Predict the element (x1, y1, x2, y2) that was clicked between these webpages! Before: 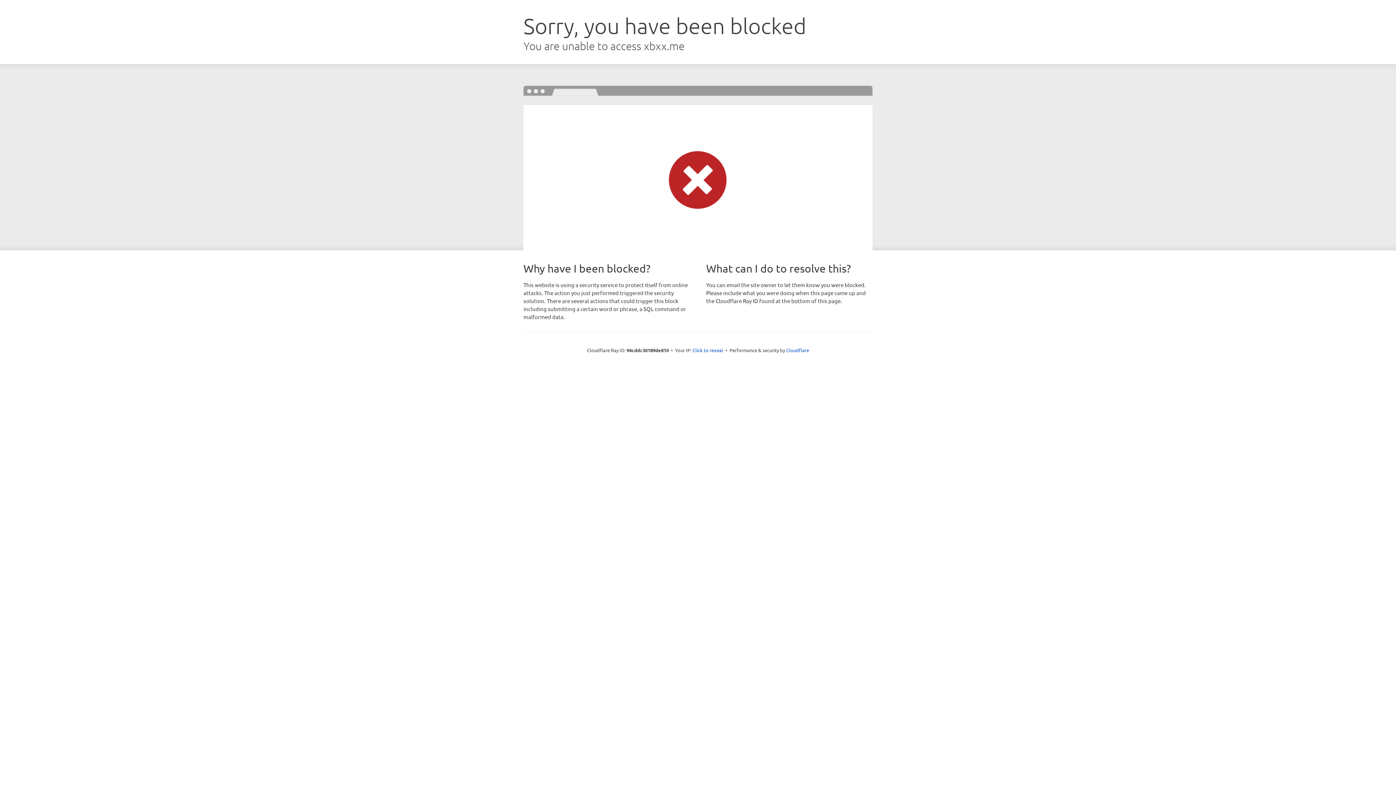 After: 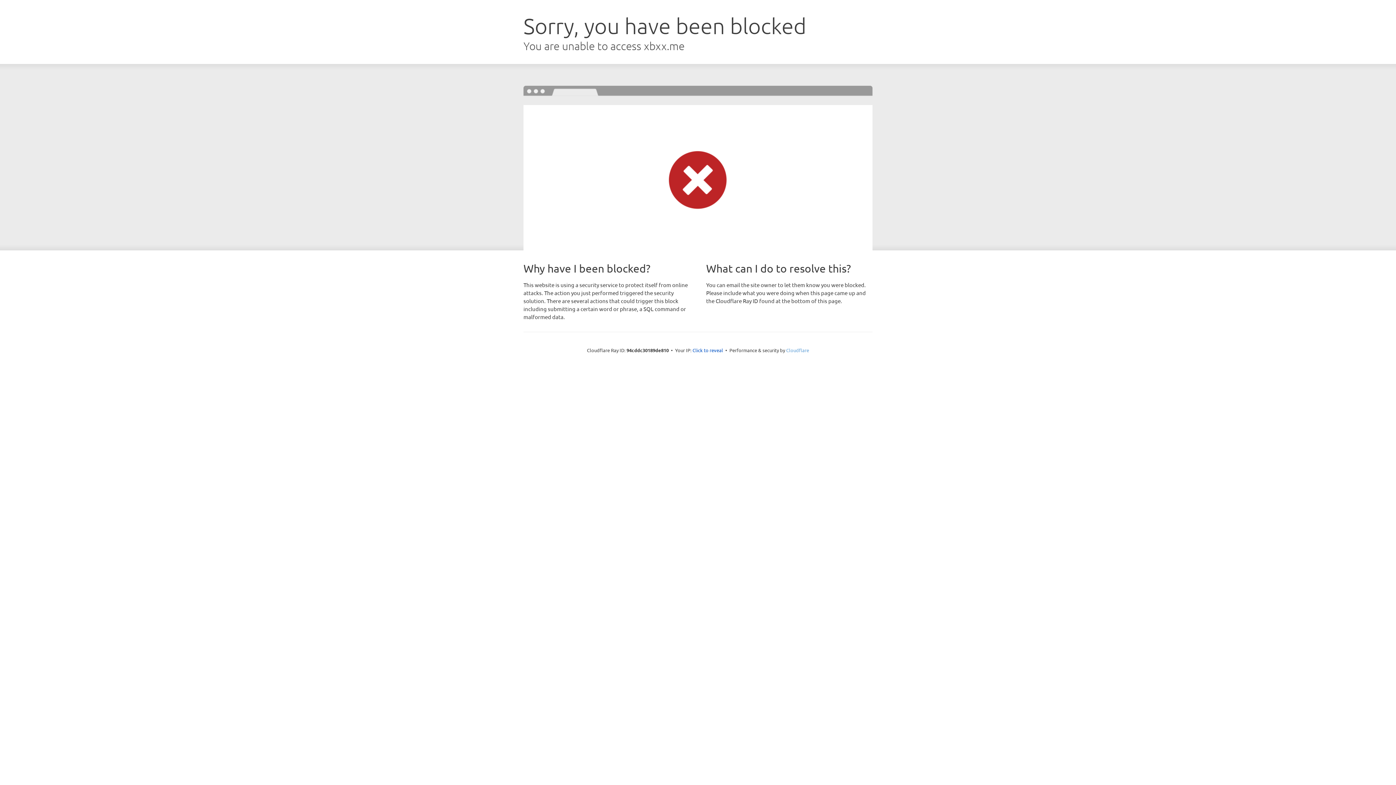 Action: bbox: (786, 347, 809, 353) label: Cloudflare